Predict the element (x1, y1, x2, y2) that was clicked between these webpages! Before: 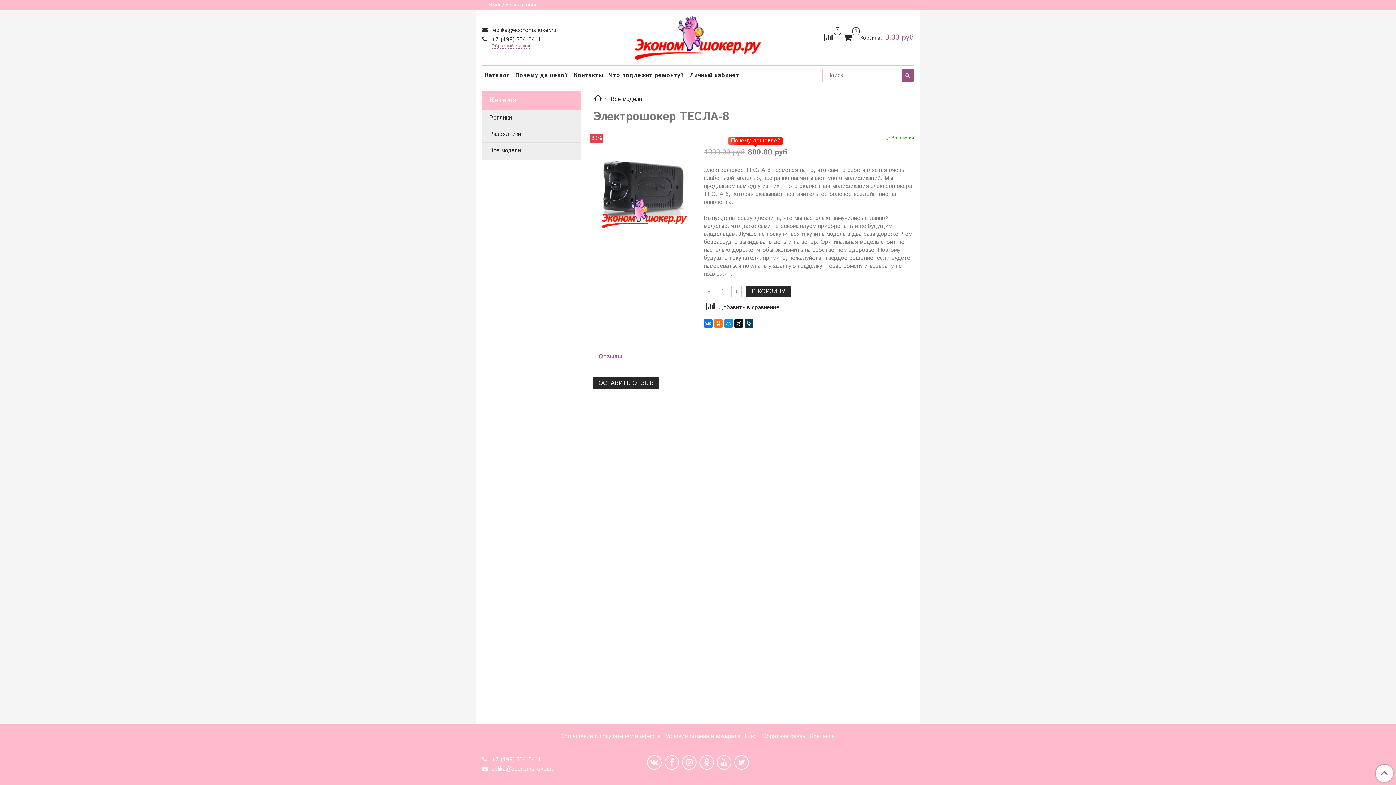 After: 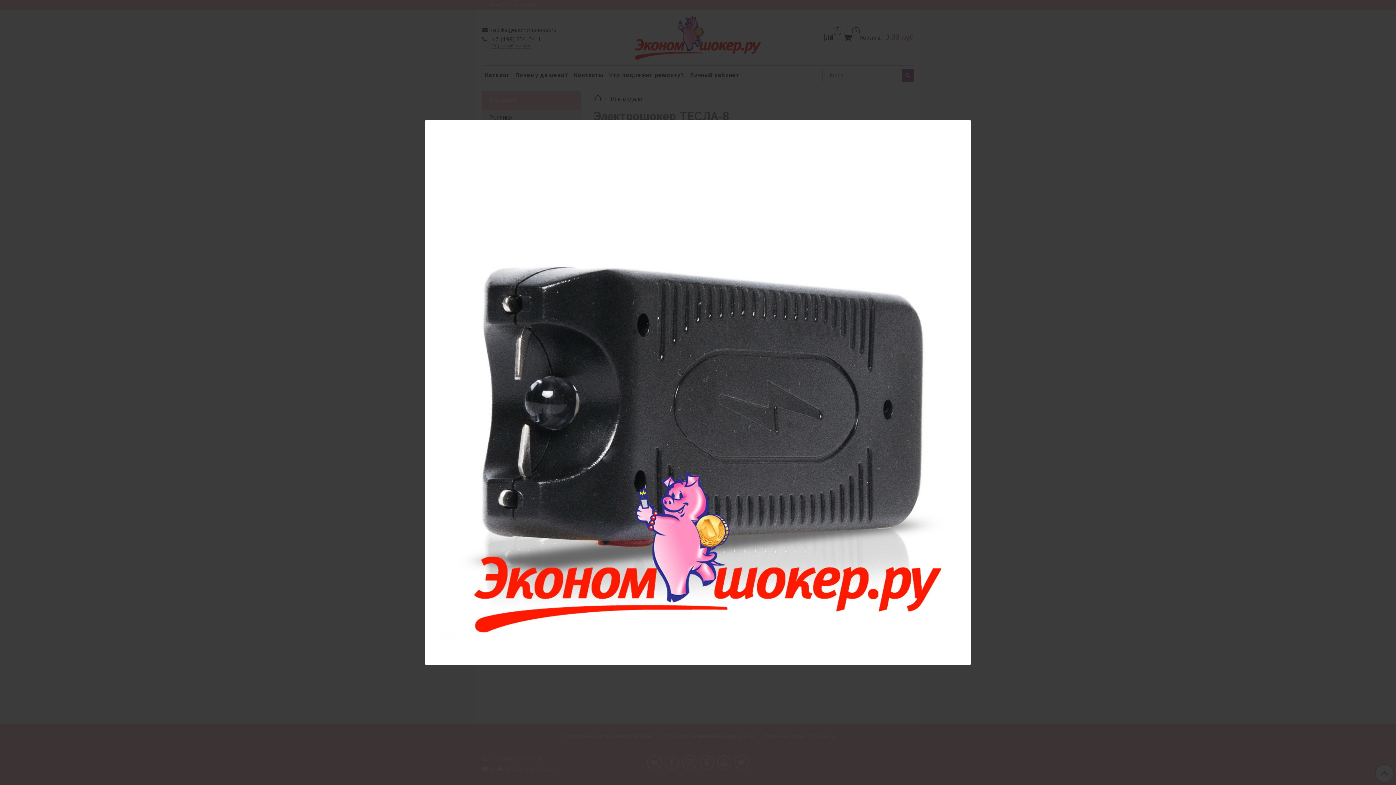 Action: bbox: (593, 179, 692, 188)